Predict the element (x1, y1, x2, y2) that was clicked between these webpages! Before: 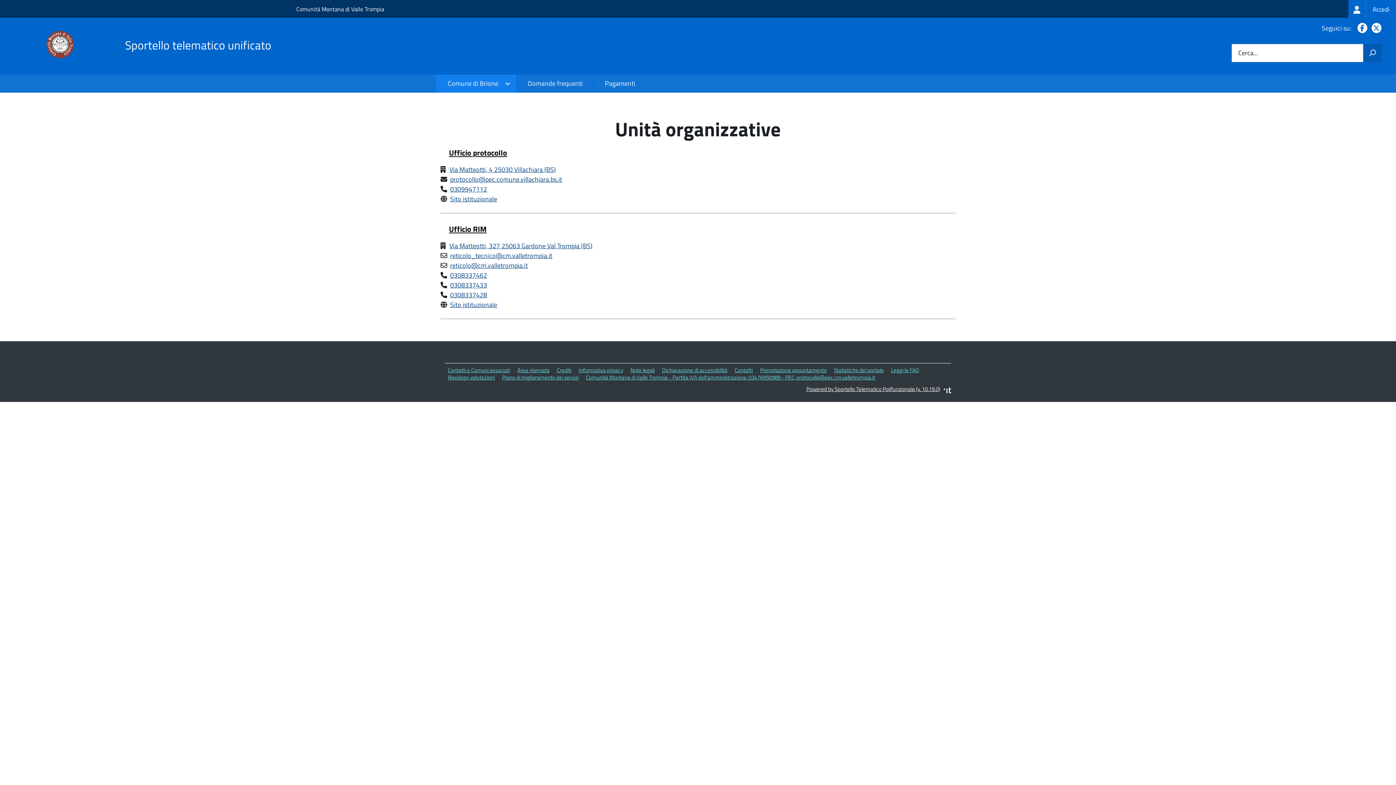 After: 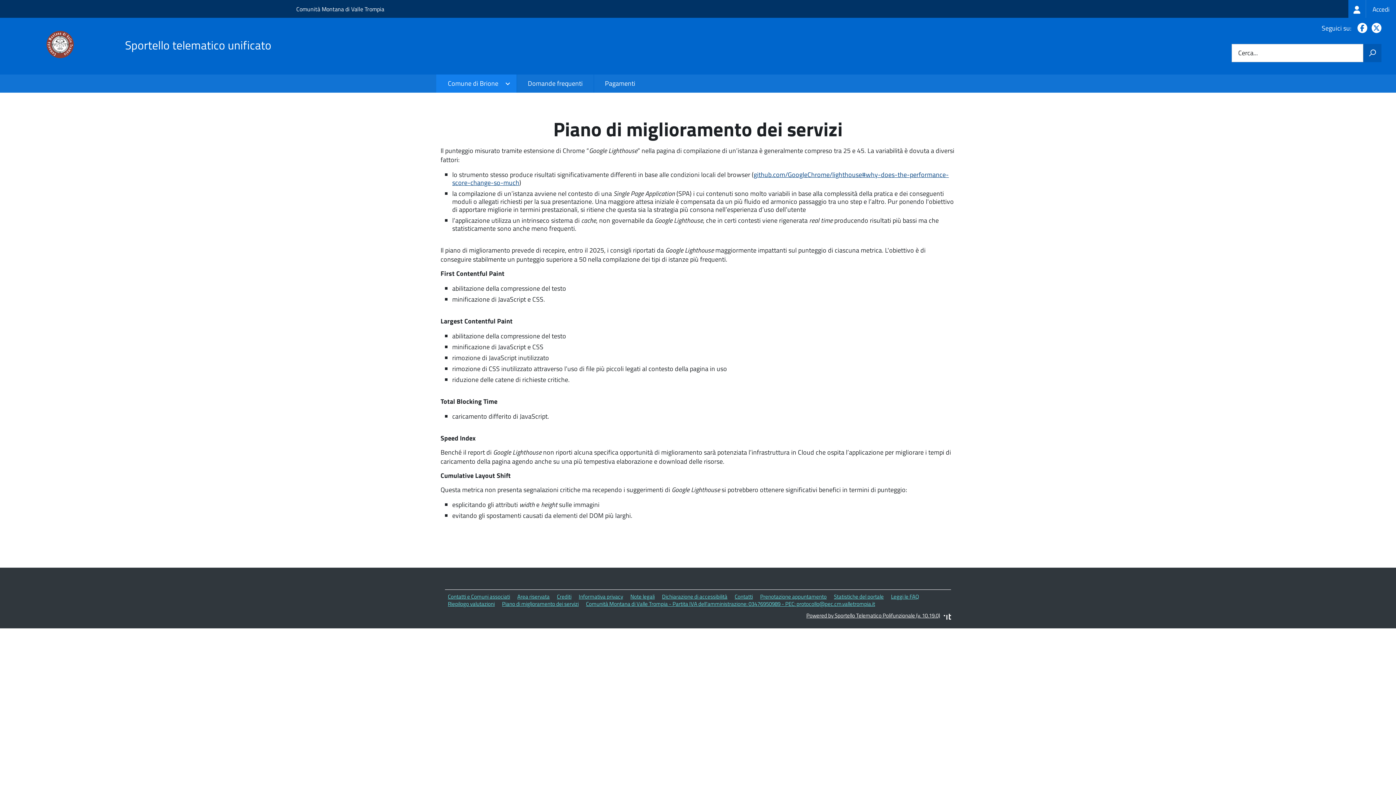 Action: bbox: (502, 373, 578, 381) label: Piano di miglioramento dei servizi